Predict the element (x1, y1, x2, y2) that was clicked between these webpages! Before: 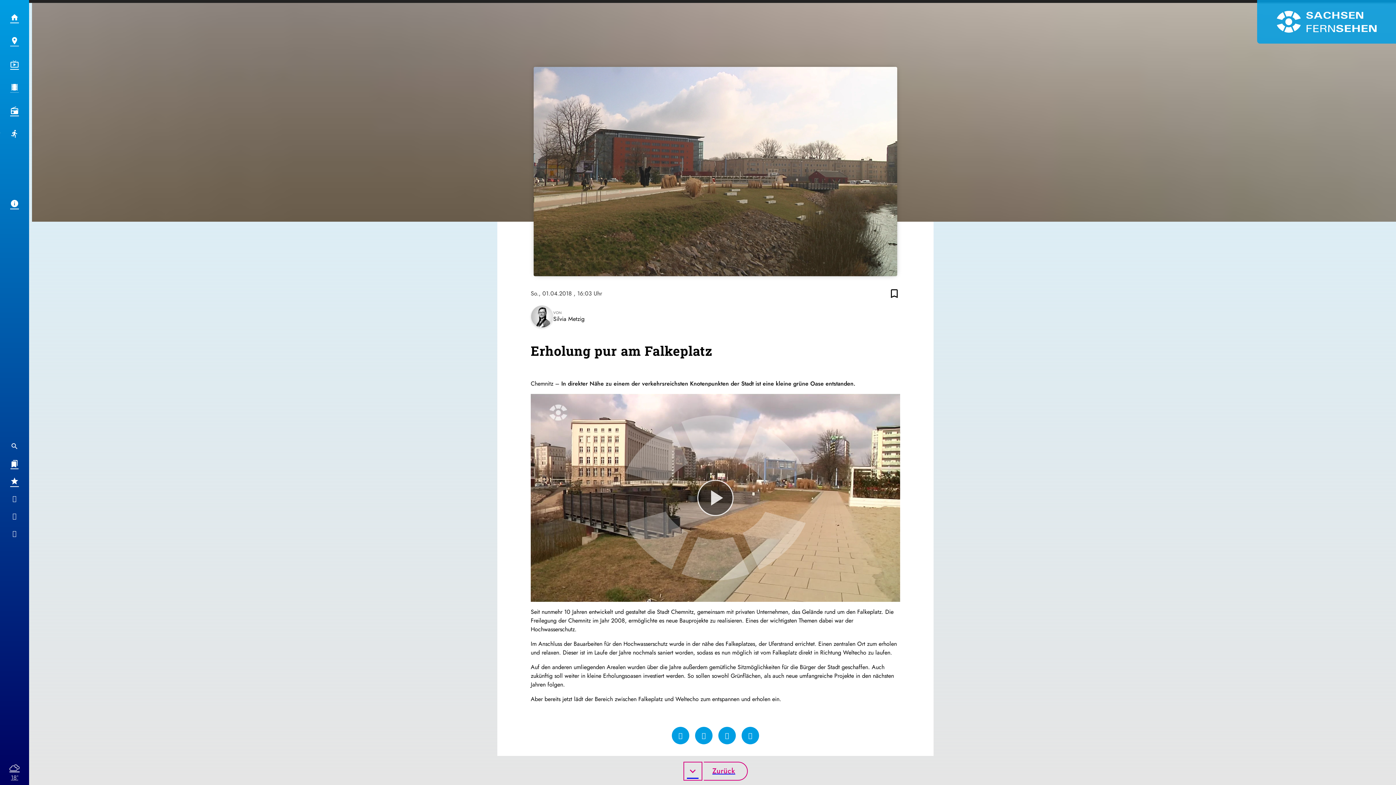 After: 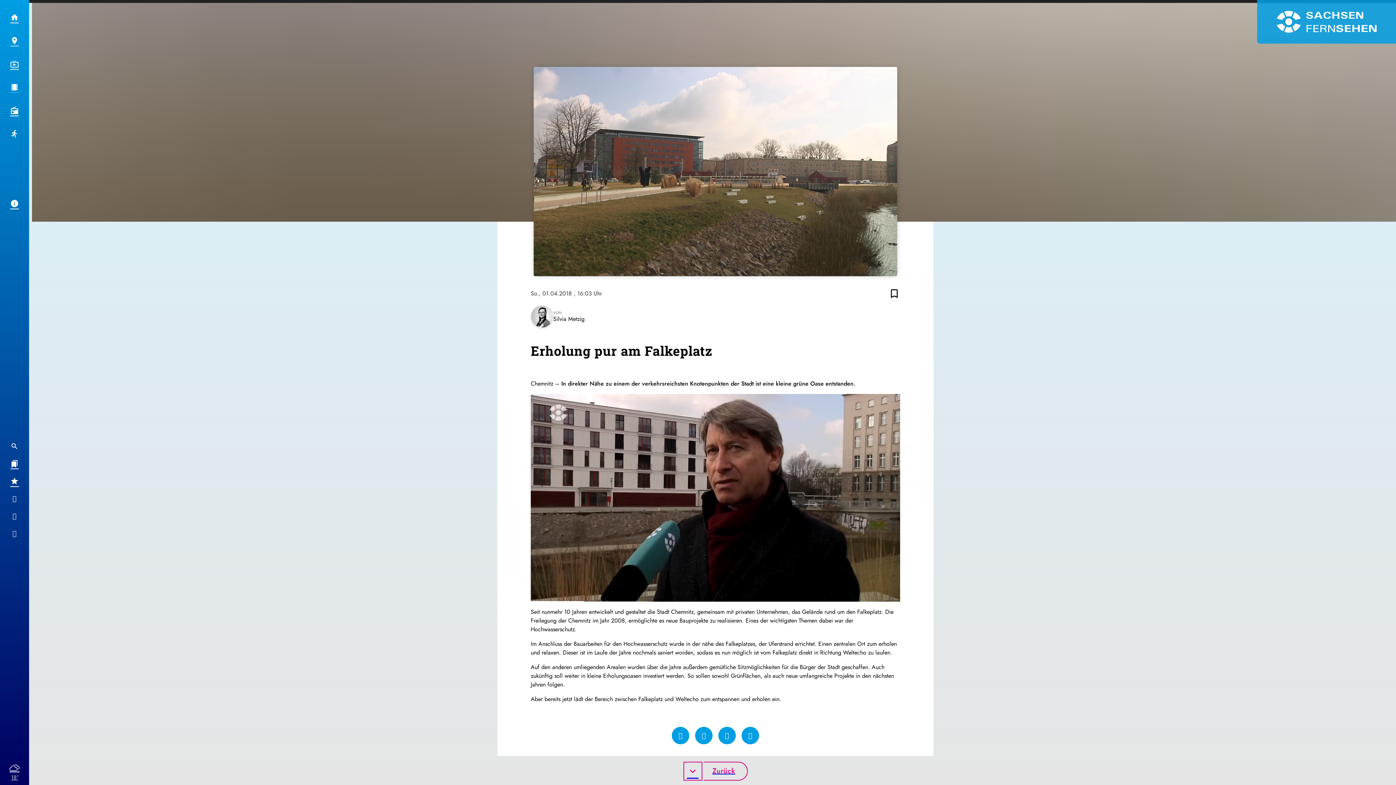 Action: bbox: (697, 479, 733, 516) label: Video abspielen